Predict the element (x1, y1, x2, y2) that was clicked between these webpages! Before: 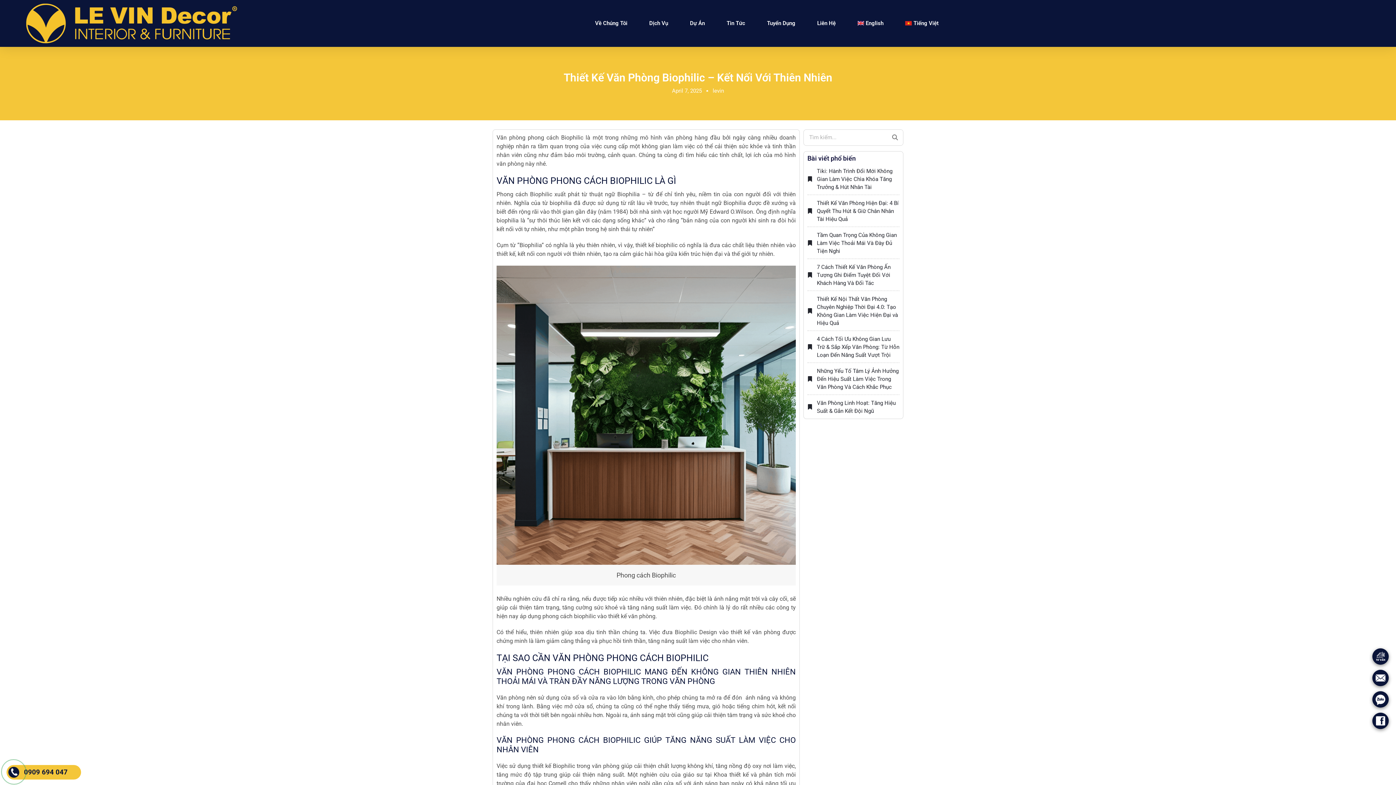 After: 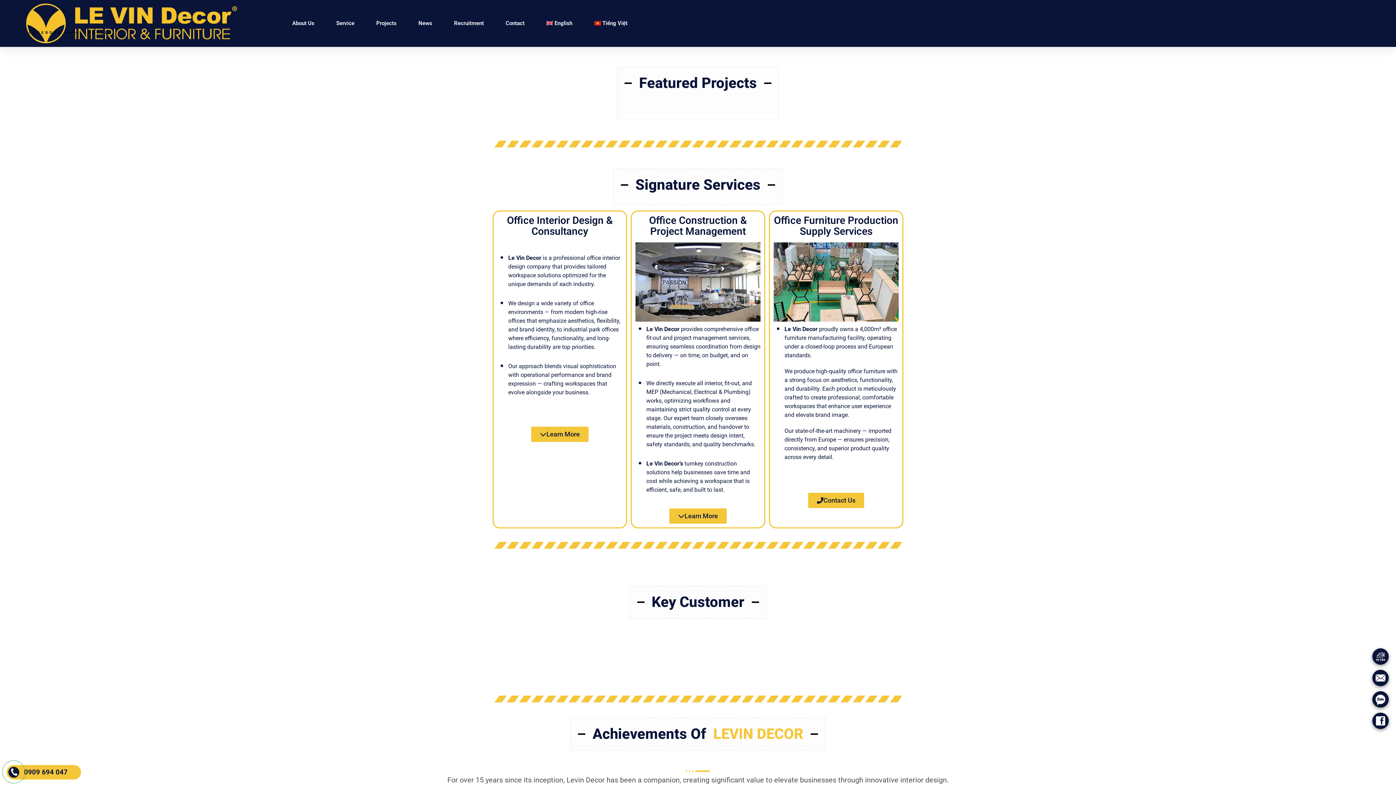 Action: label: English bbox: (857, 18, 883, 28)